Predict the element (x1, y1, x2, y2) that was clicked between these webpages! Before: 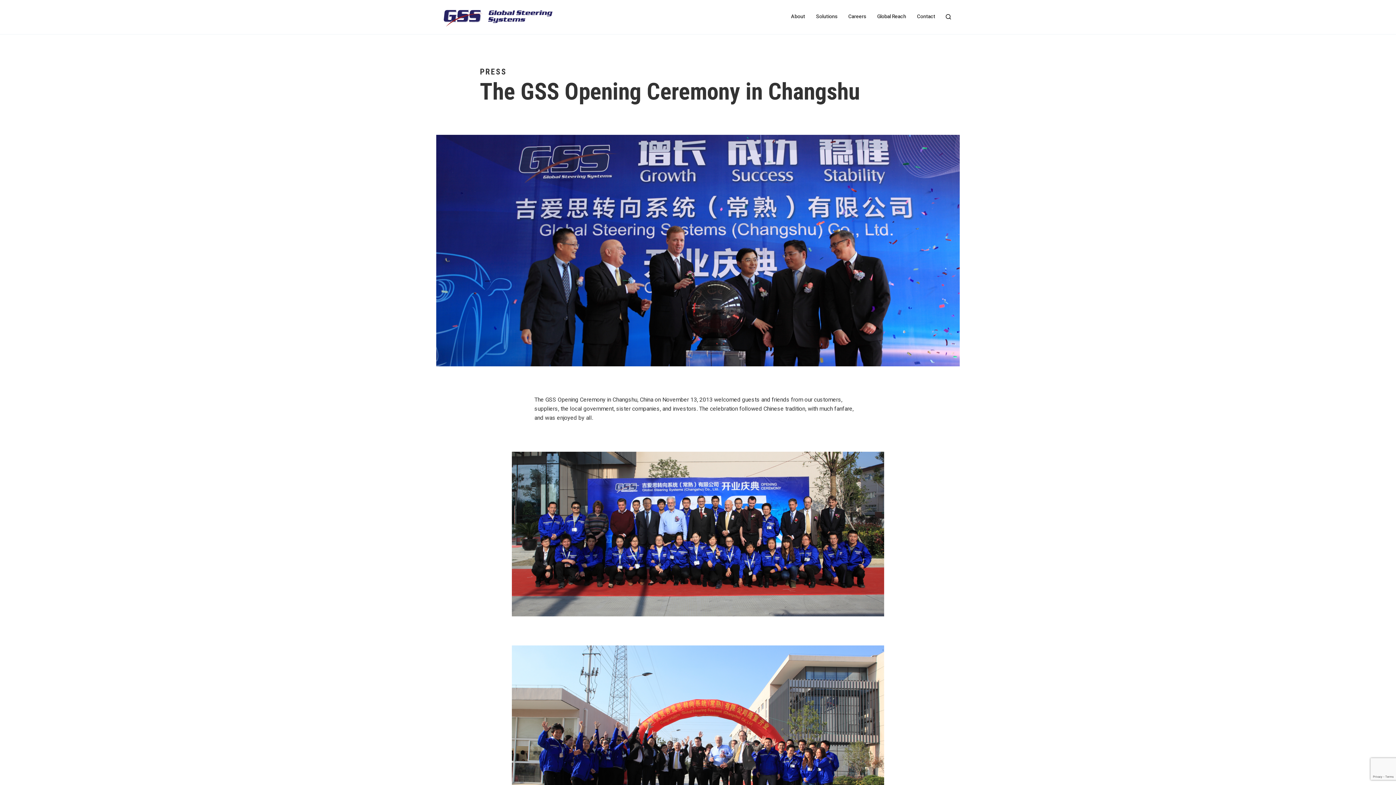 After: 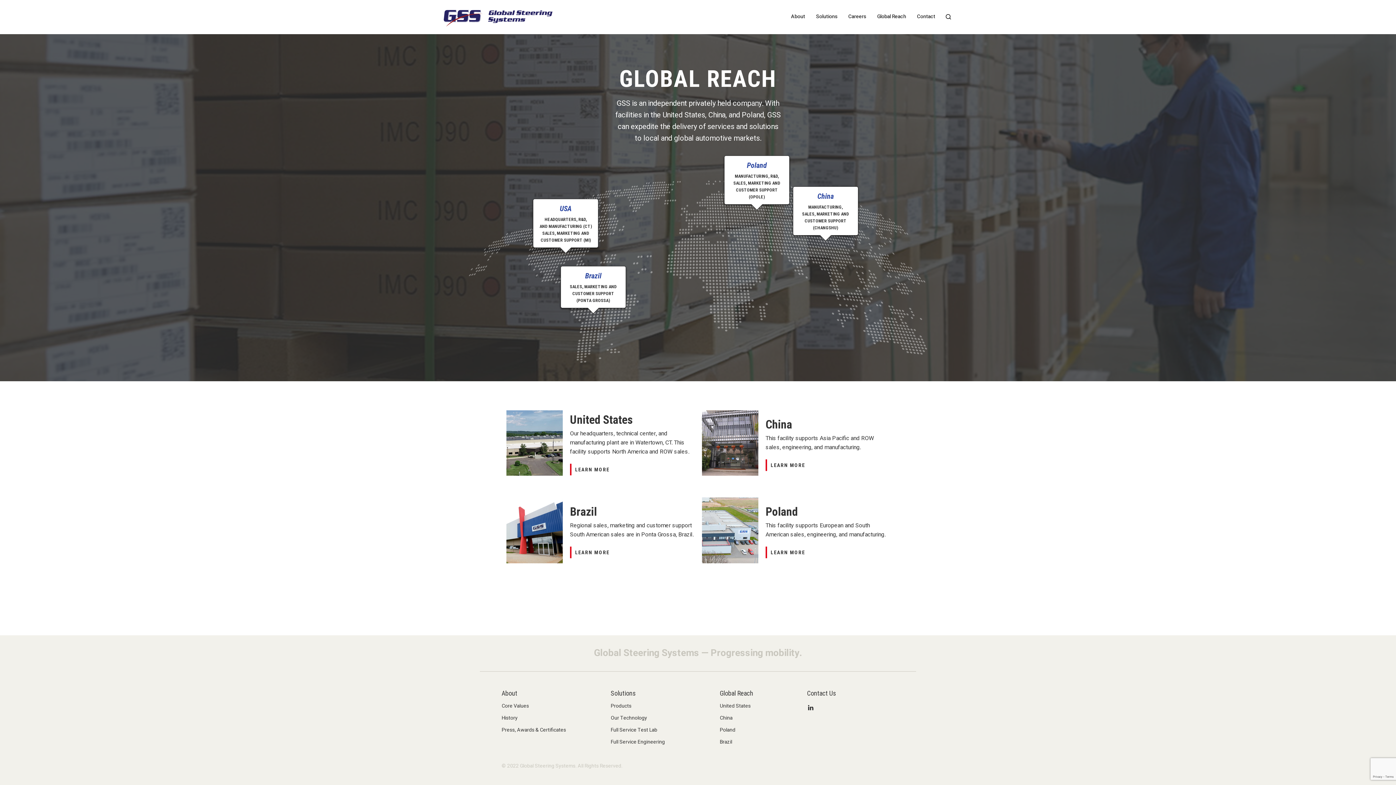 Action: bbox: (875, 10, 908, 23) label: Global Reach